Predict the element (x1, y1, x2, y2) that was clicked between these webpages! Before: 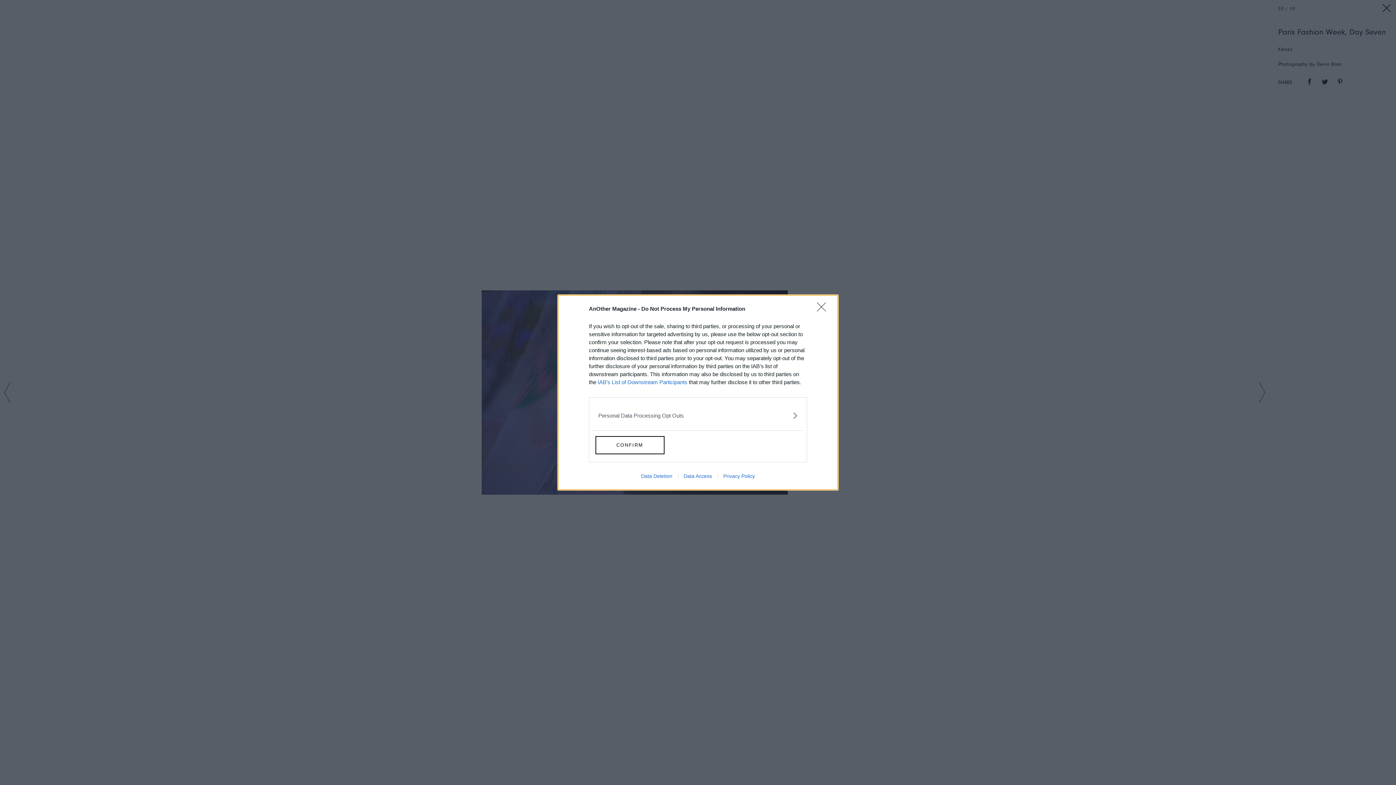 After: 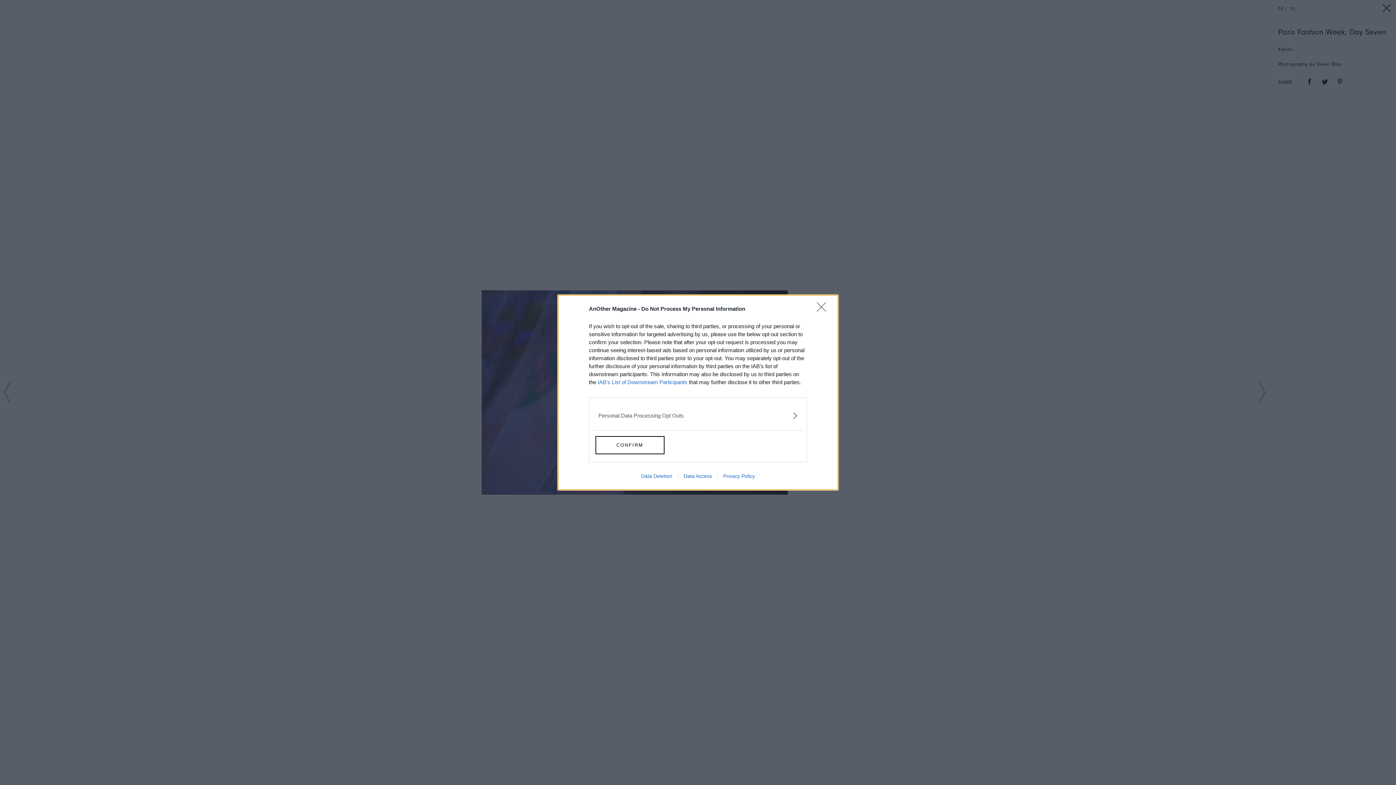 Action: label: Privacy Policy bbox: (717, 473, 760, 479)